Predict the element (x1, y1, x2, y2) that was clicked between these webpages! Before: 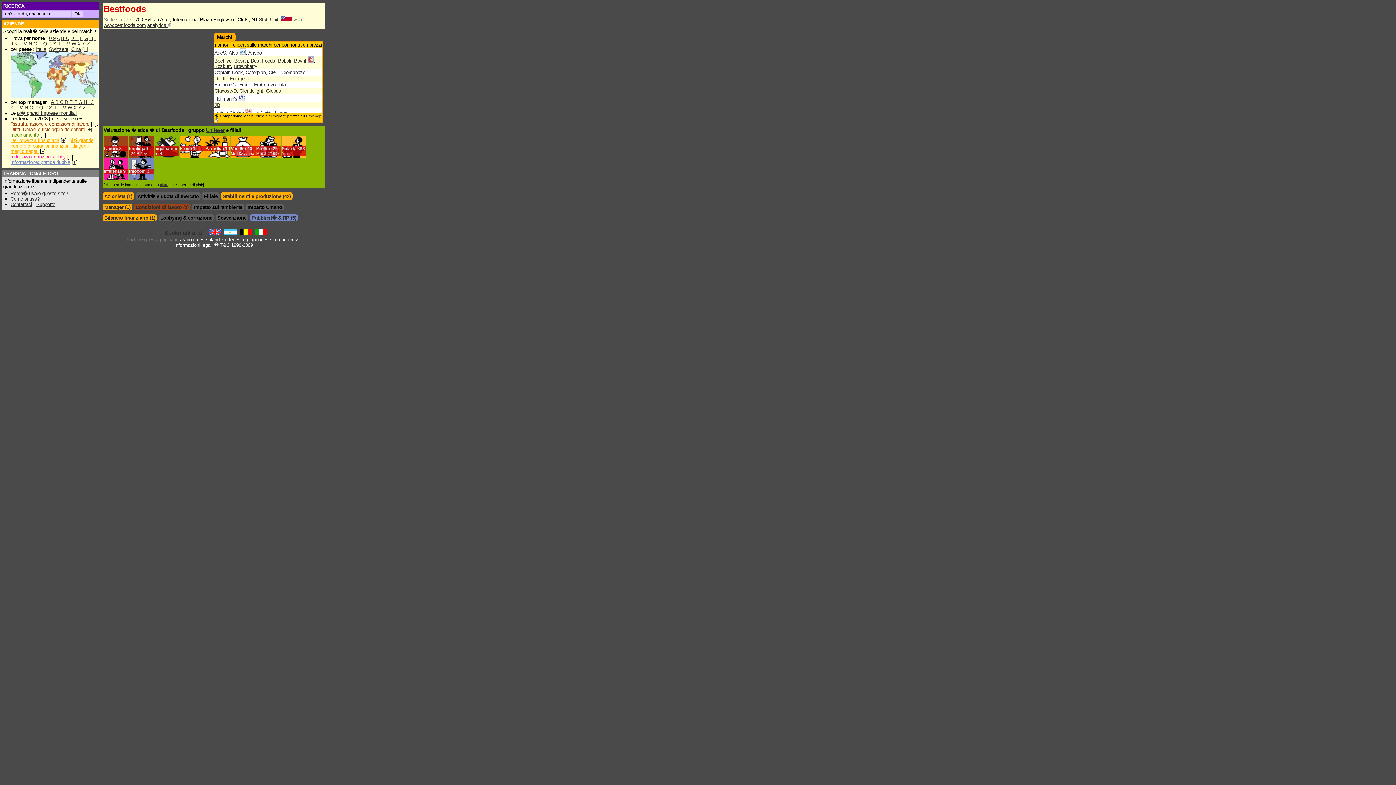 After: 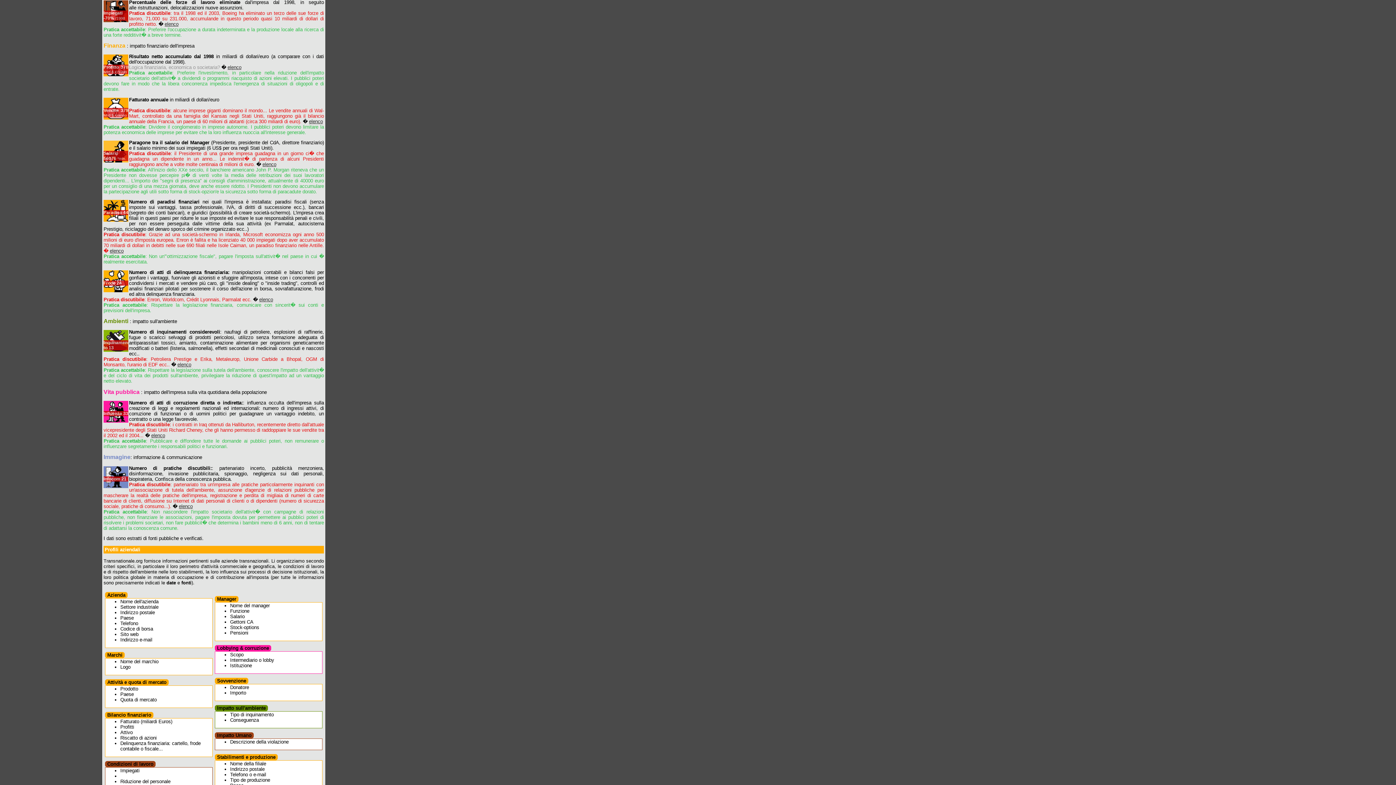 Action: label: Impiegati bbox: (129, 146, 148, 151)